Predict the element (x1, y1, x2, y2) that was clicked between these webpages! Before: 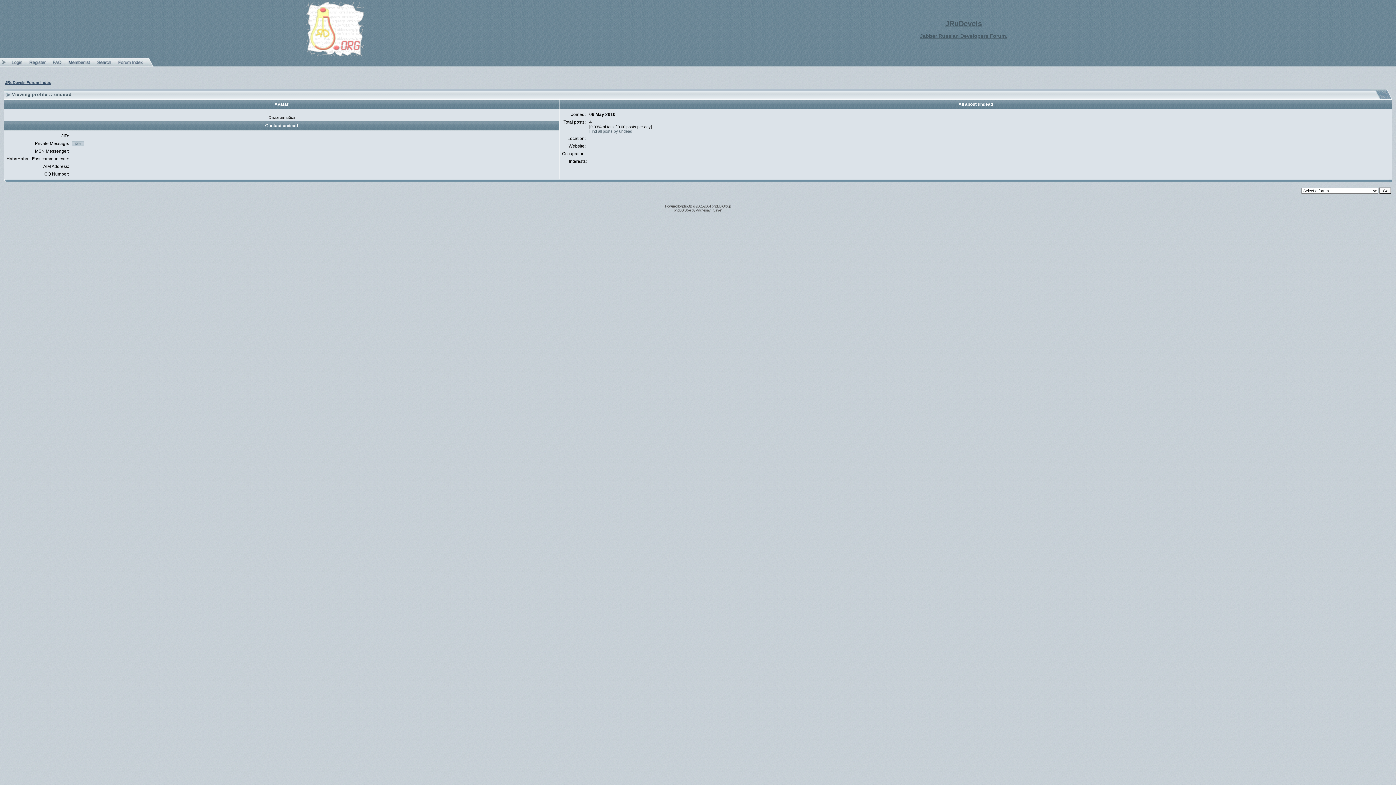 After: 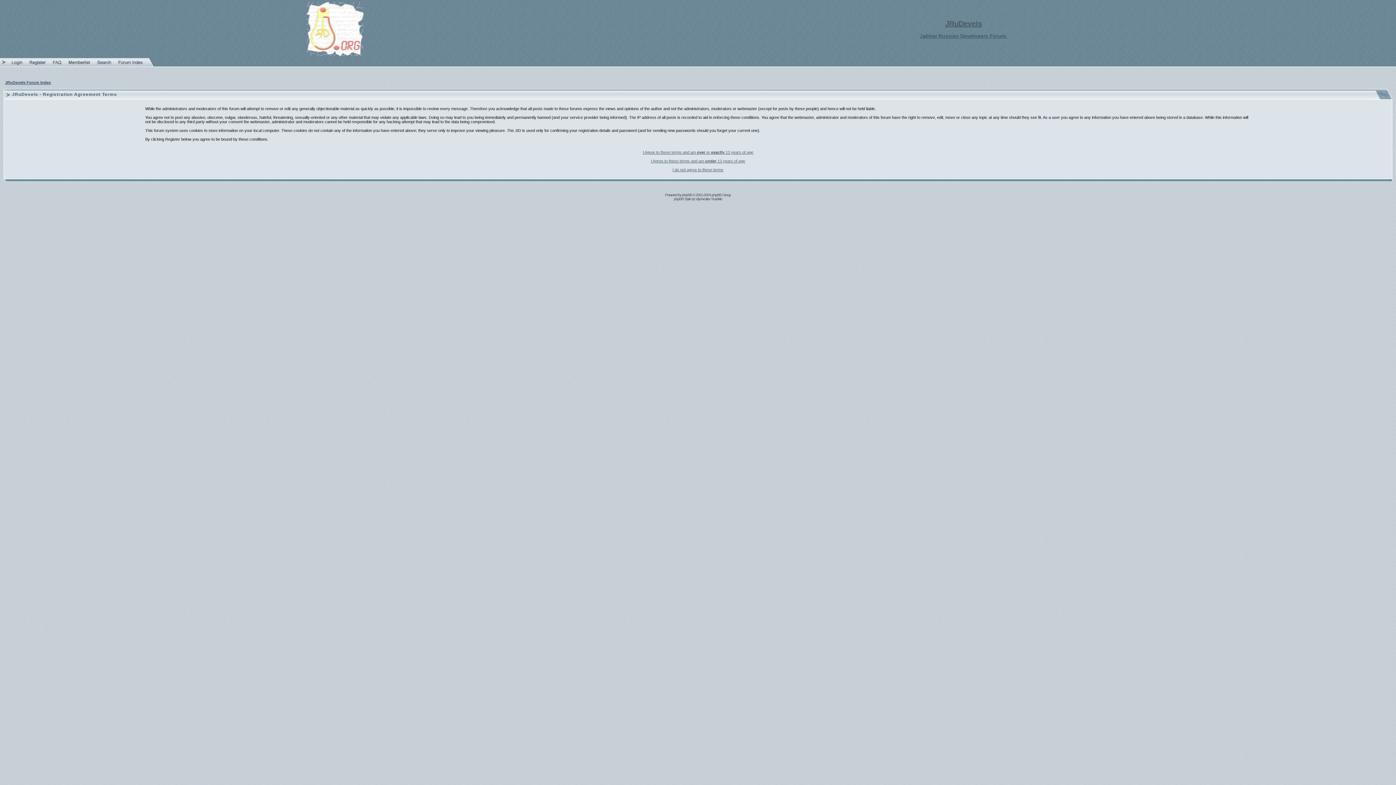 Action: bbox: (25, 62, 49, 67)